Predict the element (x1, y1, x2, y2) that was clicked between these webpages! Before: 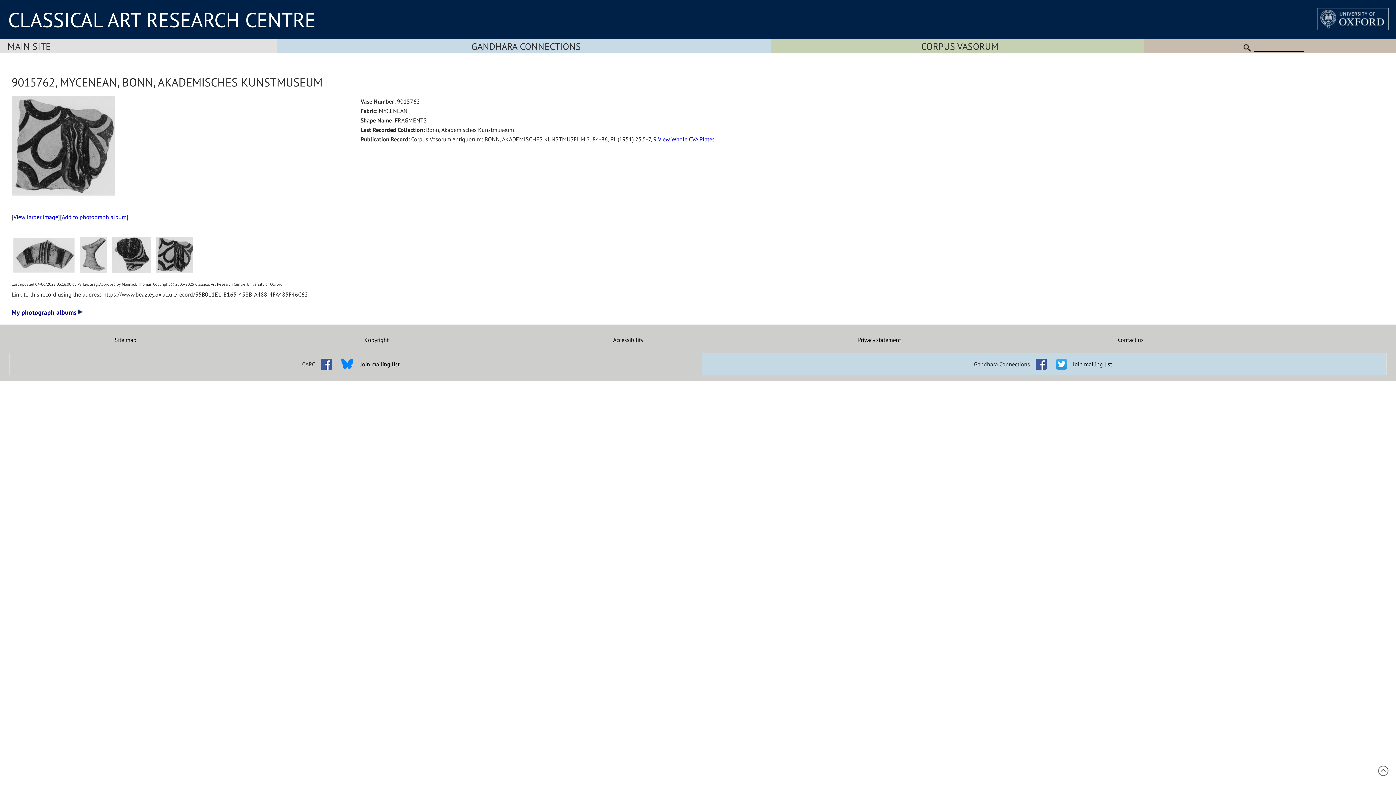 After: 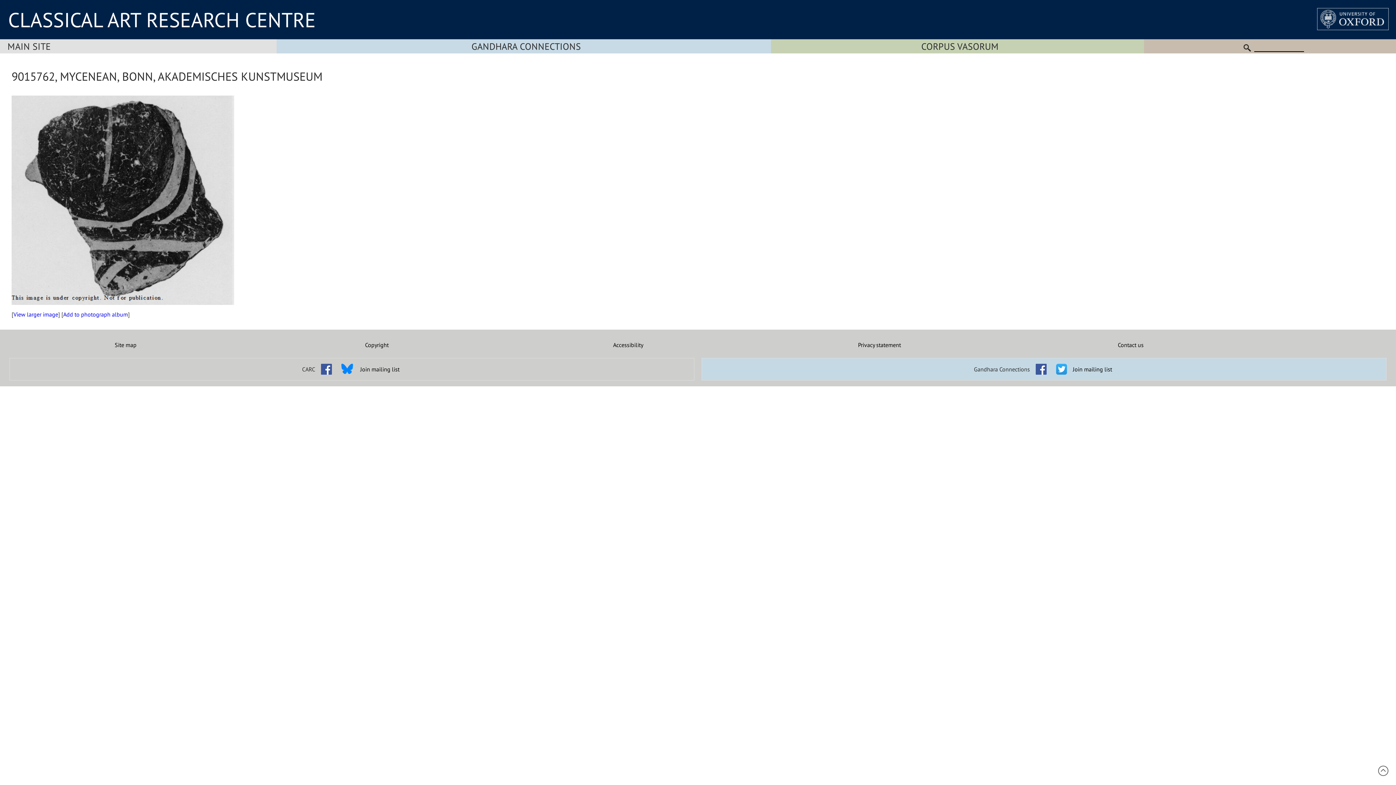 Action: bbox: (110, 274, 152, 281)